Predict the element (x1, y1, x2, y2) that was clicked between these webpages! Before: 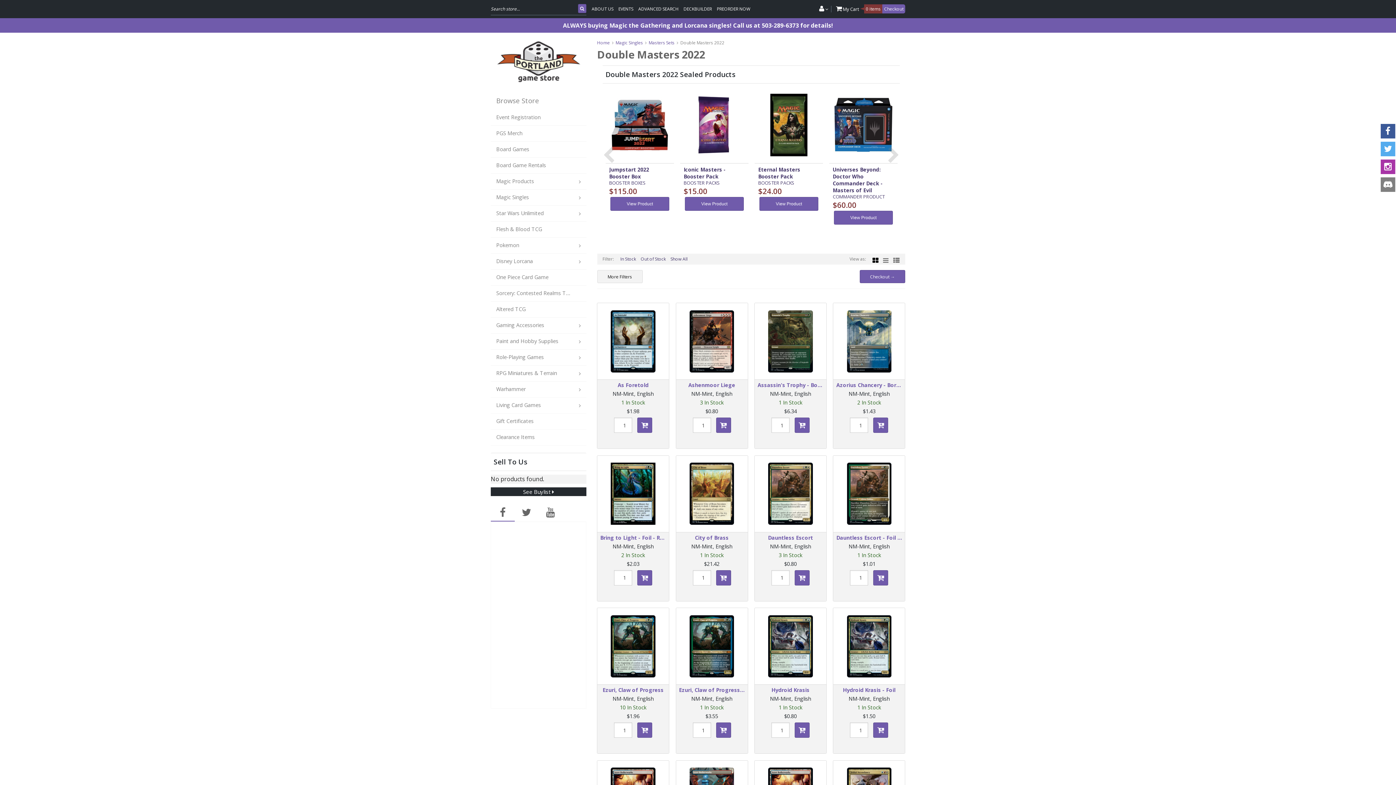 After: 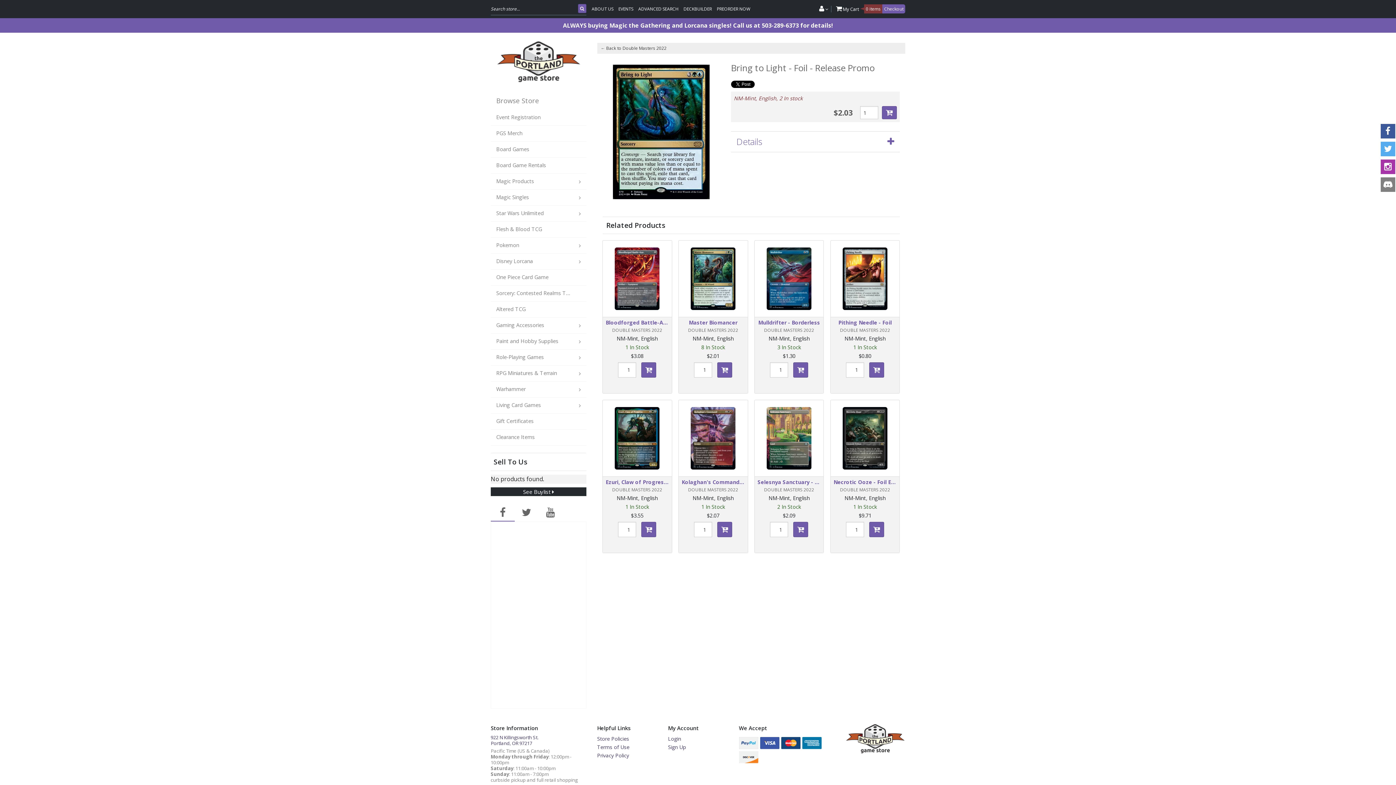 Action: label: Bring to Light - Foil - Release Promo bbox: (598, 533, 668, 542)